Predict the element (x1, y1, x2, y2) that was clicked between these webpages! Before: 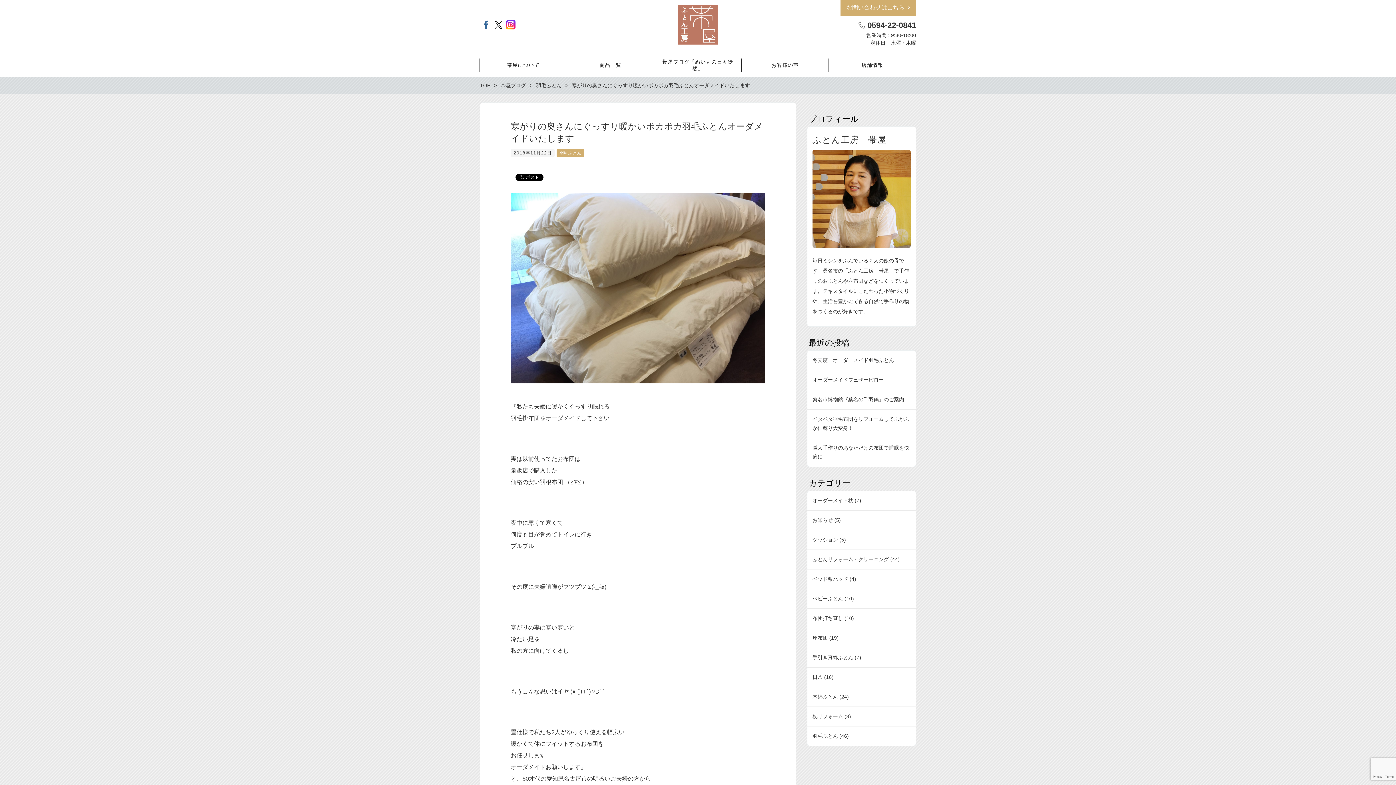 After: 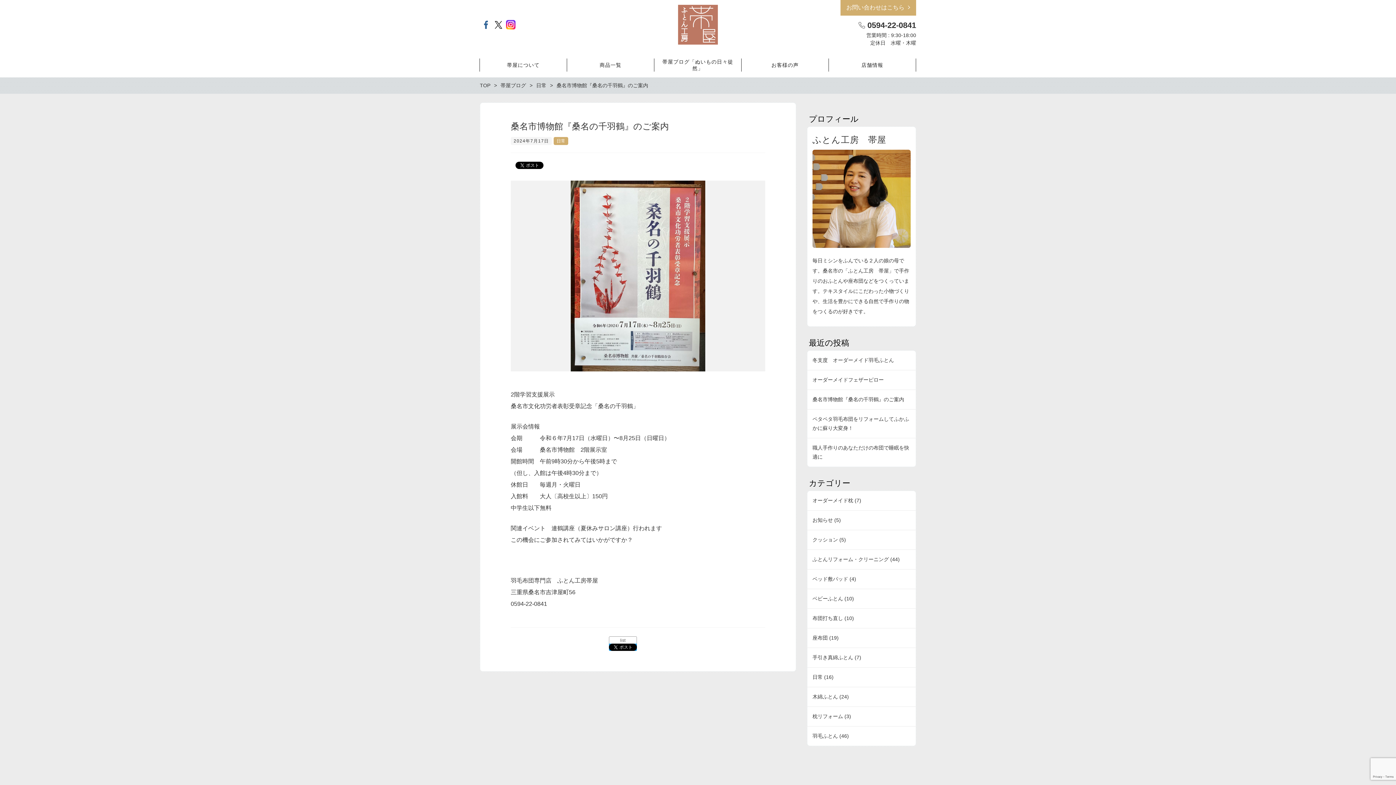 Action: label: 桑名市博物館『桑名の千羽鶴』のご案内 bbox: (812, 396, 904, 402)